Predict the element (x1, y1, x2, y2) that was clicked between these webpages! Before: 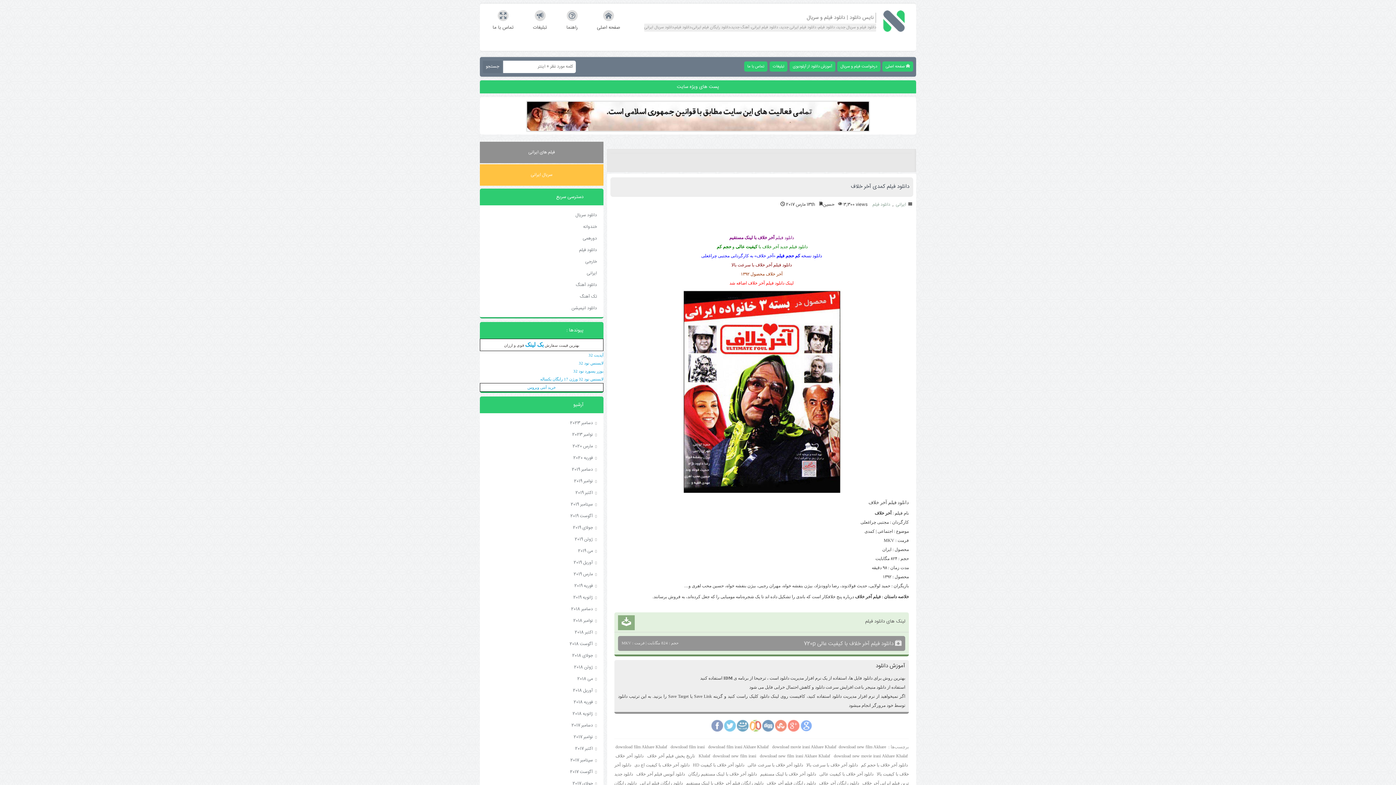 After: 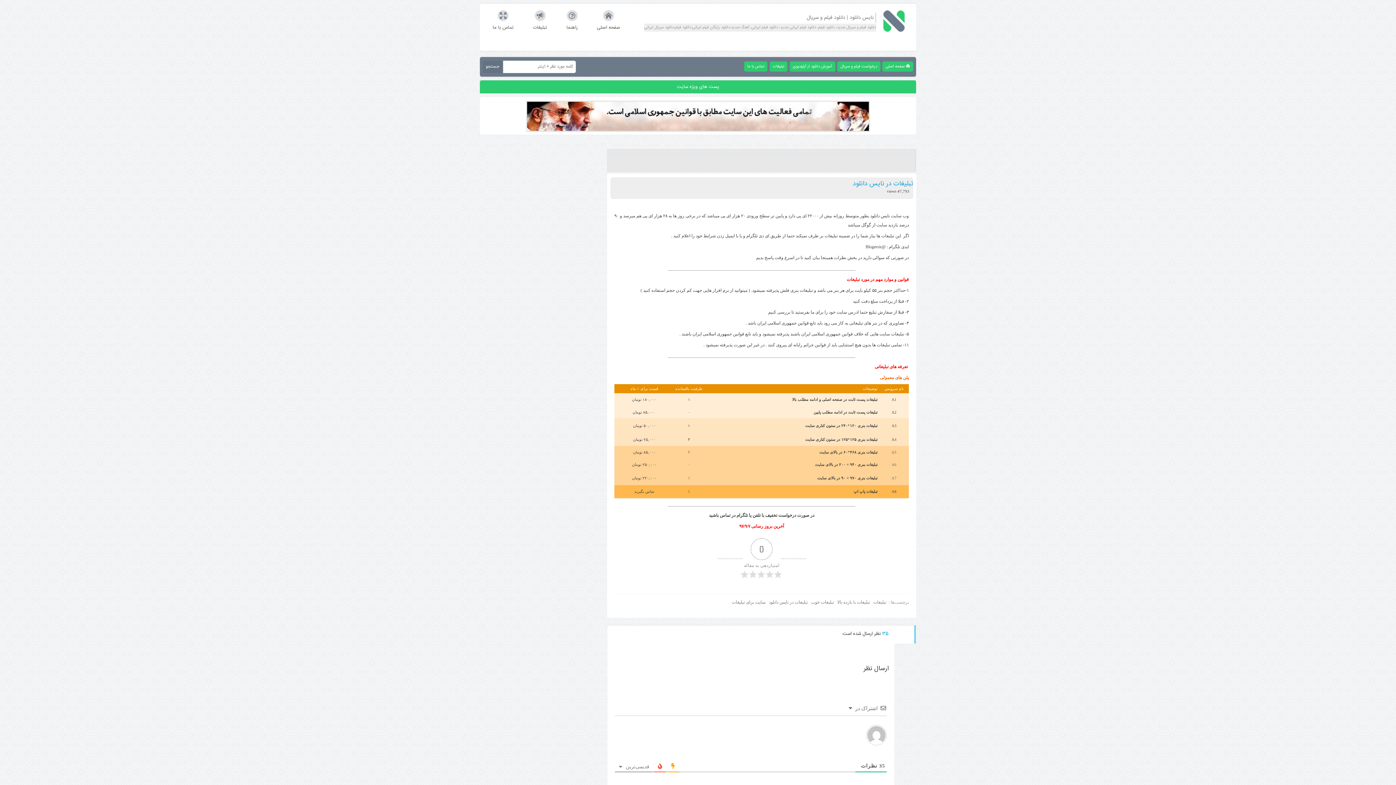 Action: bbox: (527, 9, 552, 32) label: تبلیغات